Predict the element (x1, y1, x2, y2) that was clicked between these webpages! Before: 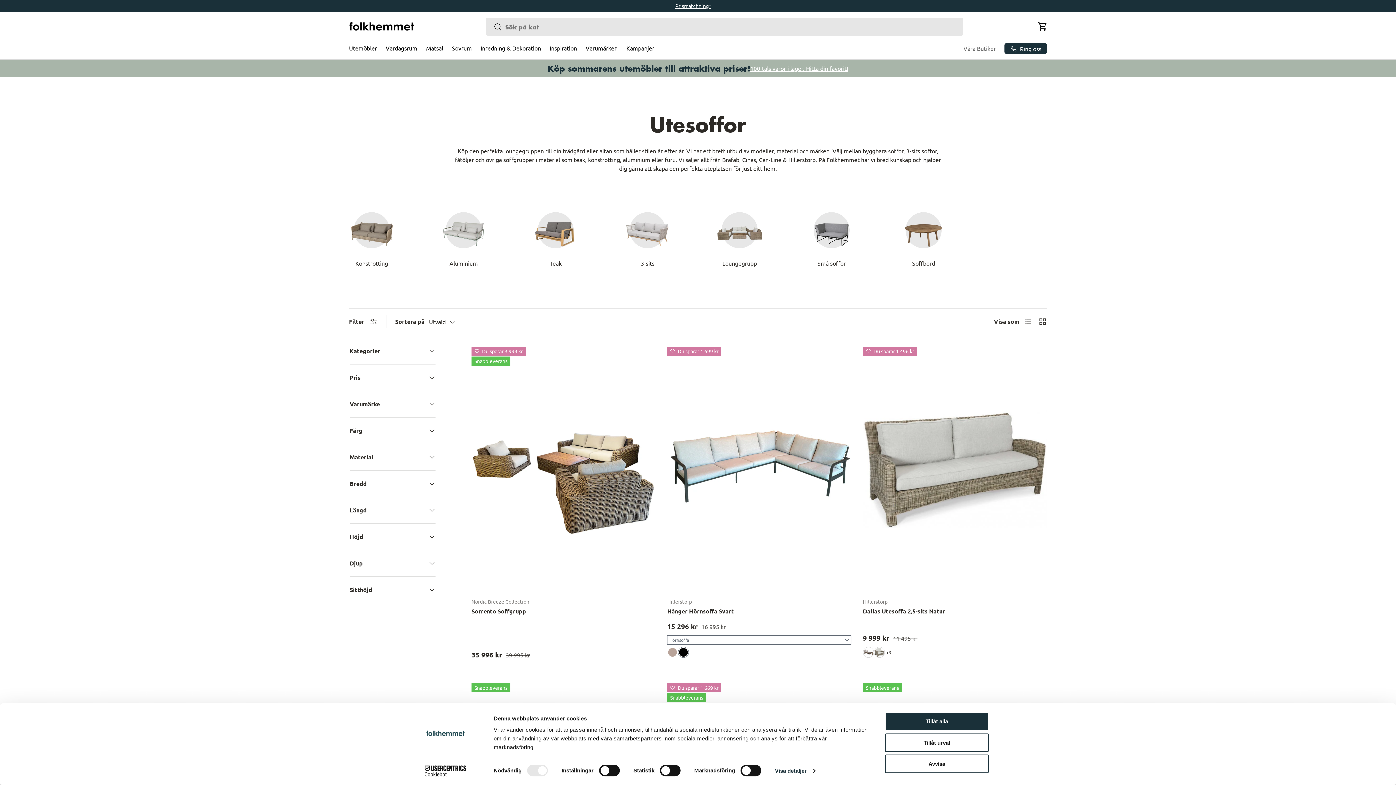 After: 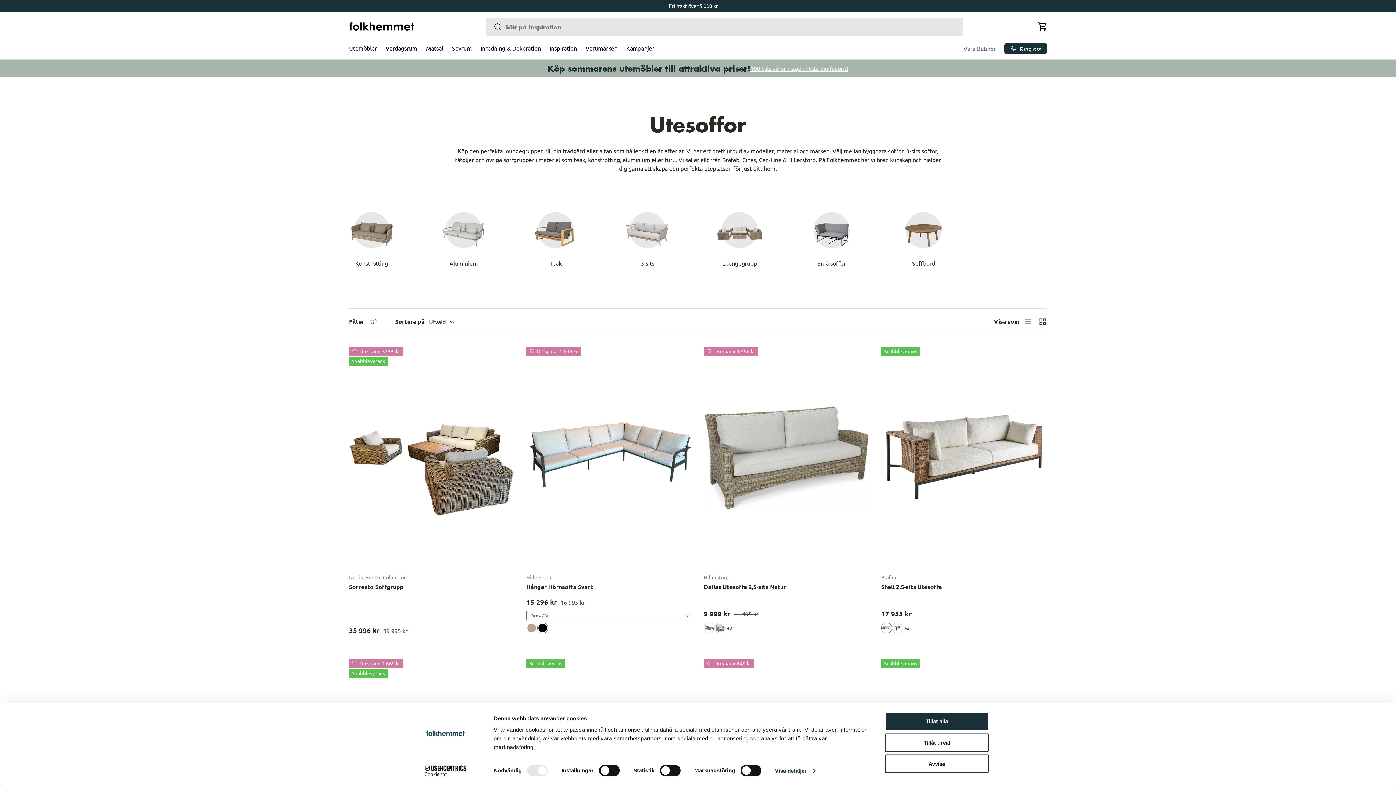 Action: bbox: (349, 317, 377, 325) label: Filter